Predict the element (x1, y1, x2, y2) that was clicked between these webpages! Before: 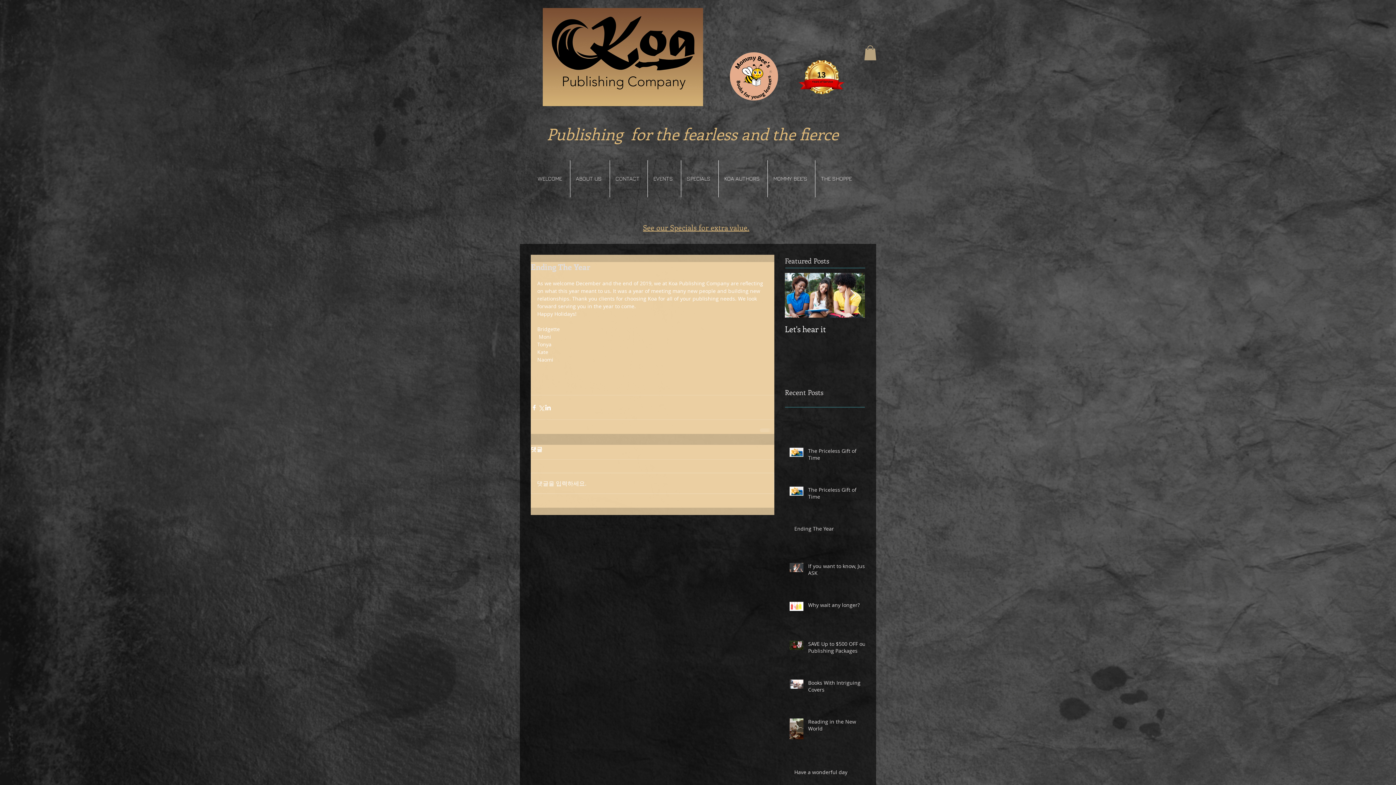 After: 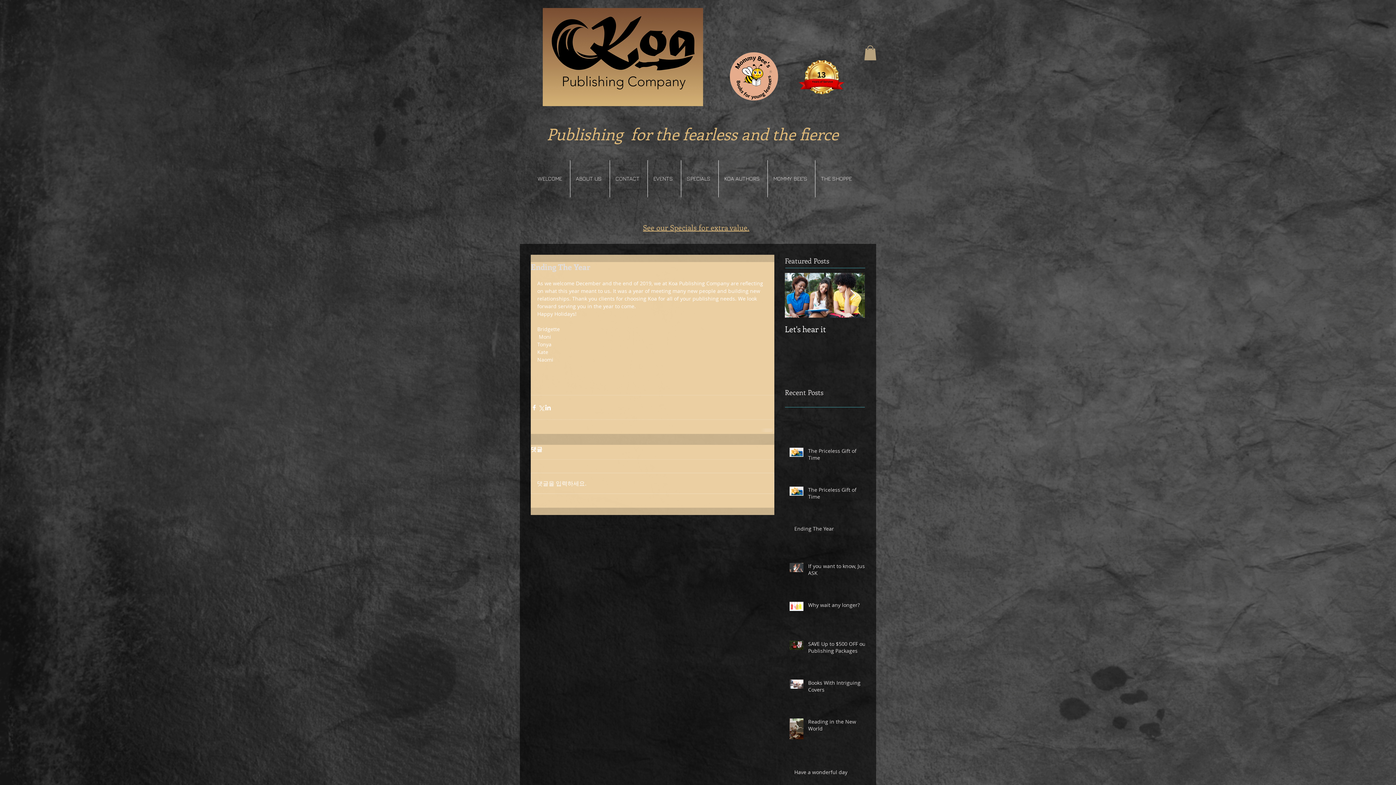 Action: bbox: (850, 289, 856, 301) label: Next Item